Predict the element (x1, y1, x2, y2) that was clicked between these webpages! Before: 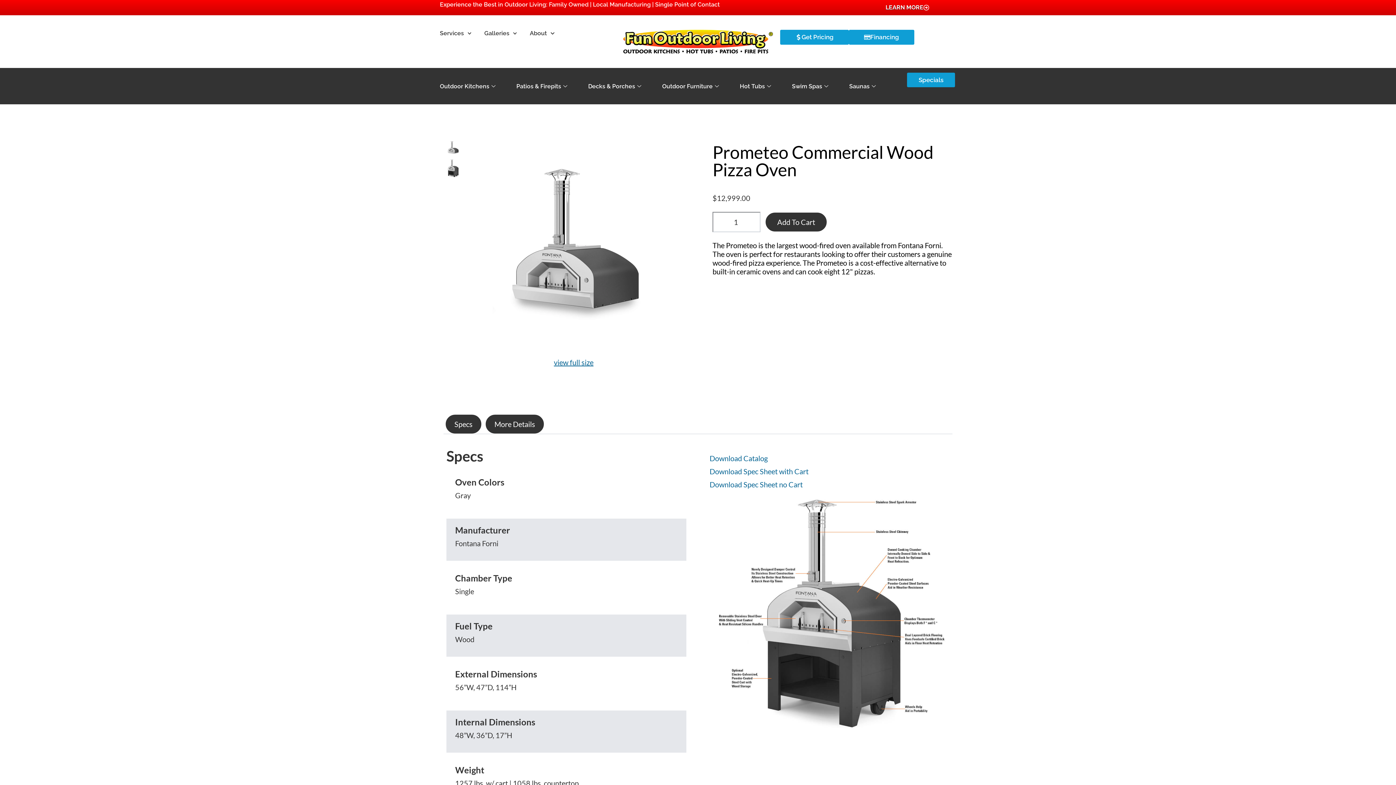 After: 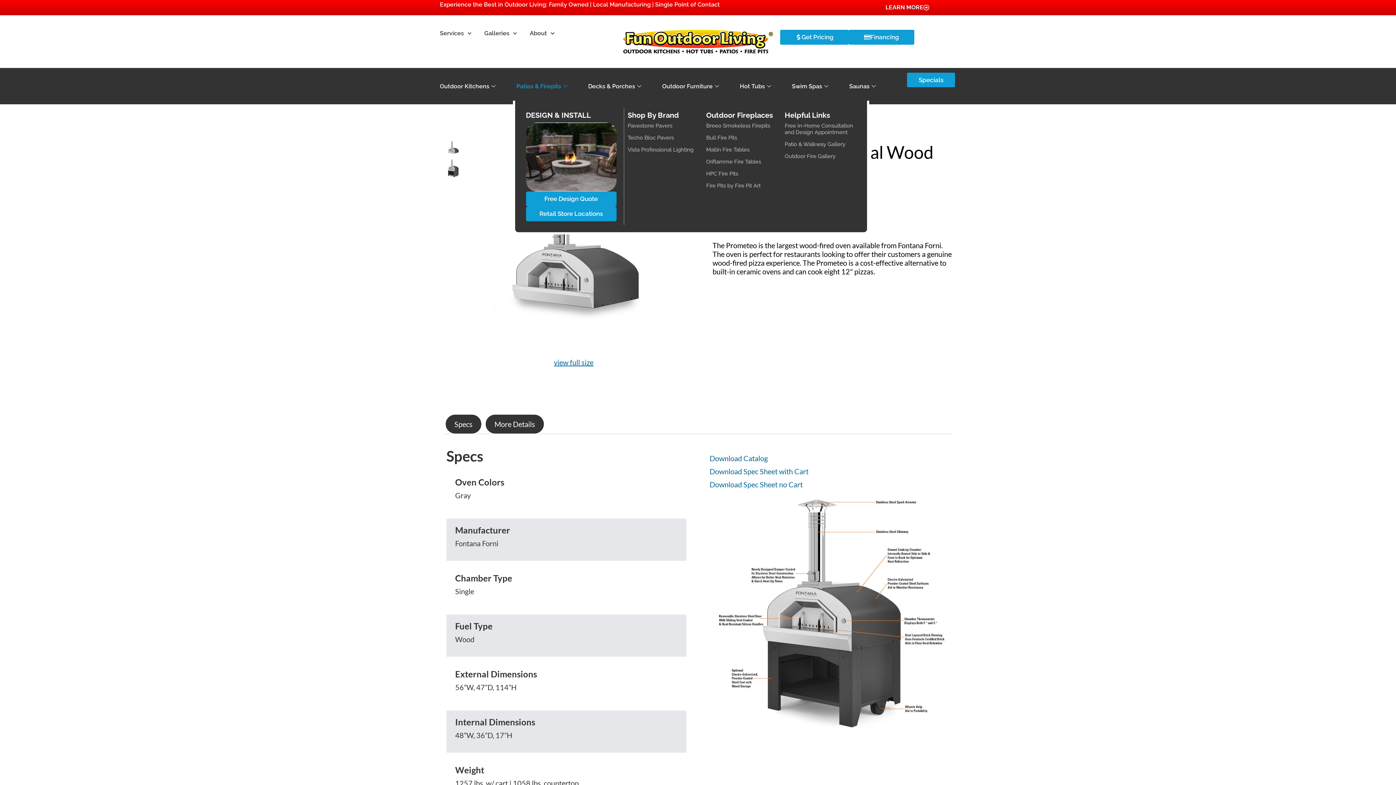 Action: bbox: (516, 71, 569, 100) label: Patios & Firepits